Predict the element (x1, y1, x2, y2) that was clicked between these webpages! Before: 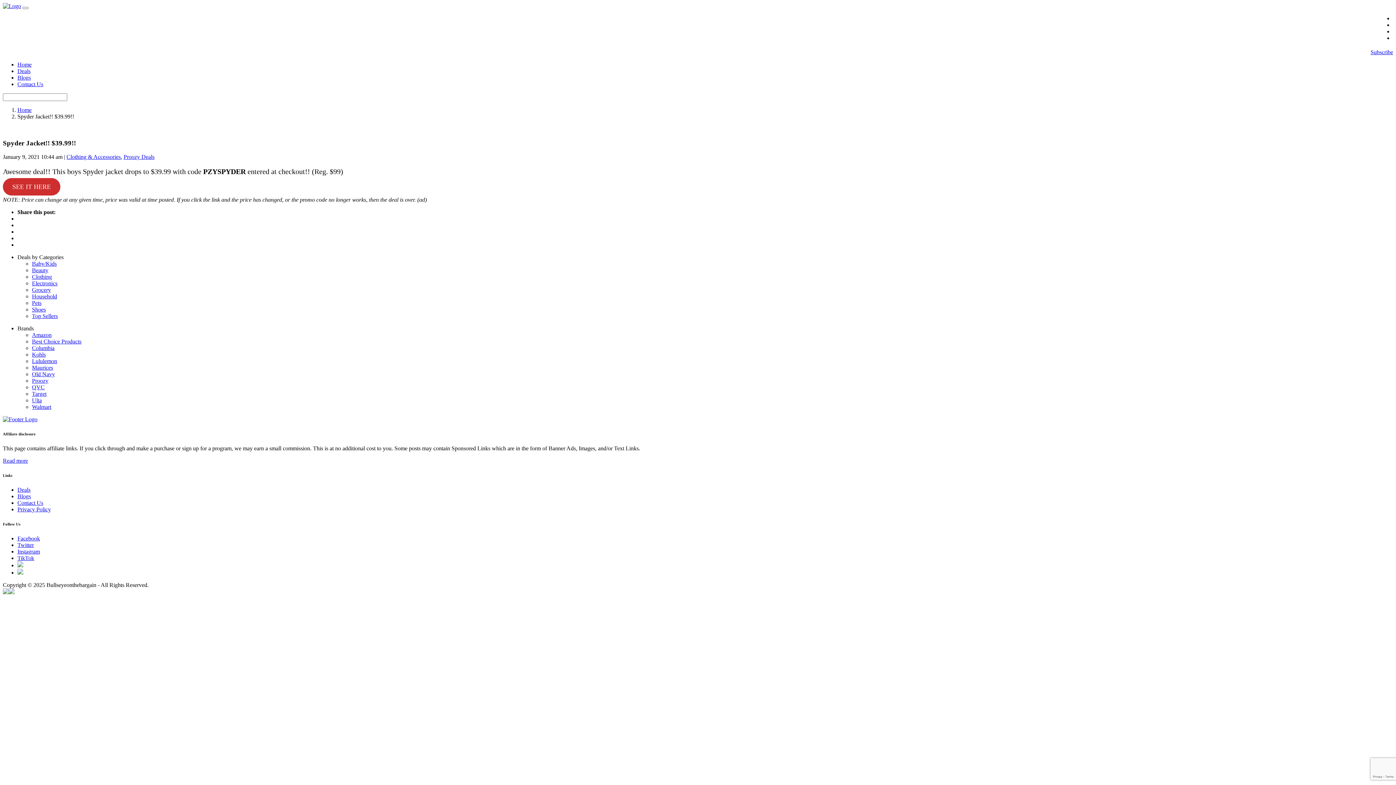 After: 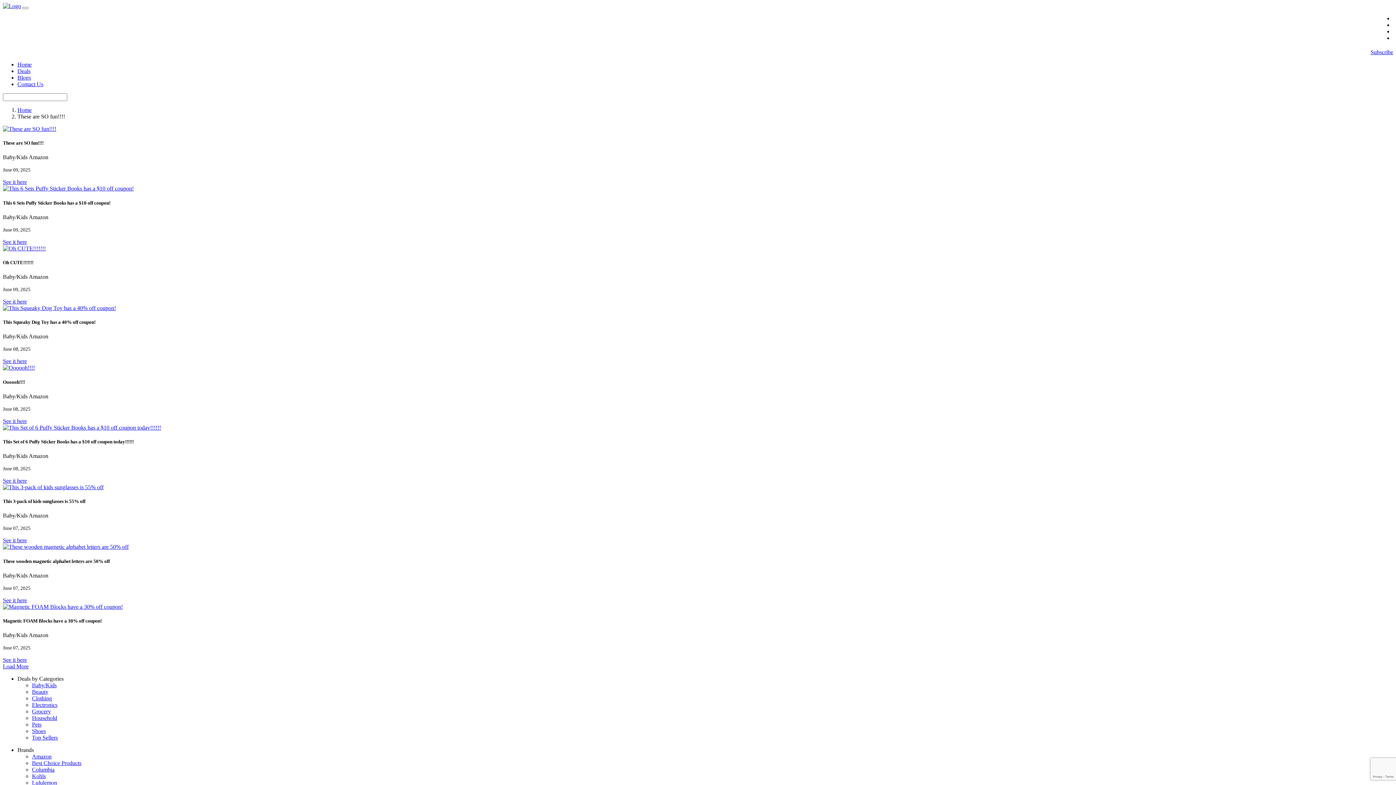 Action: label: Baby/Kids bbox: (32, 260, 56, 267)